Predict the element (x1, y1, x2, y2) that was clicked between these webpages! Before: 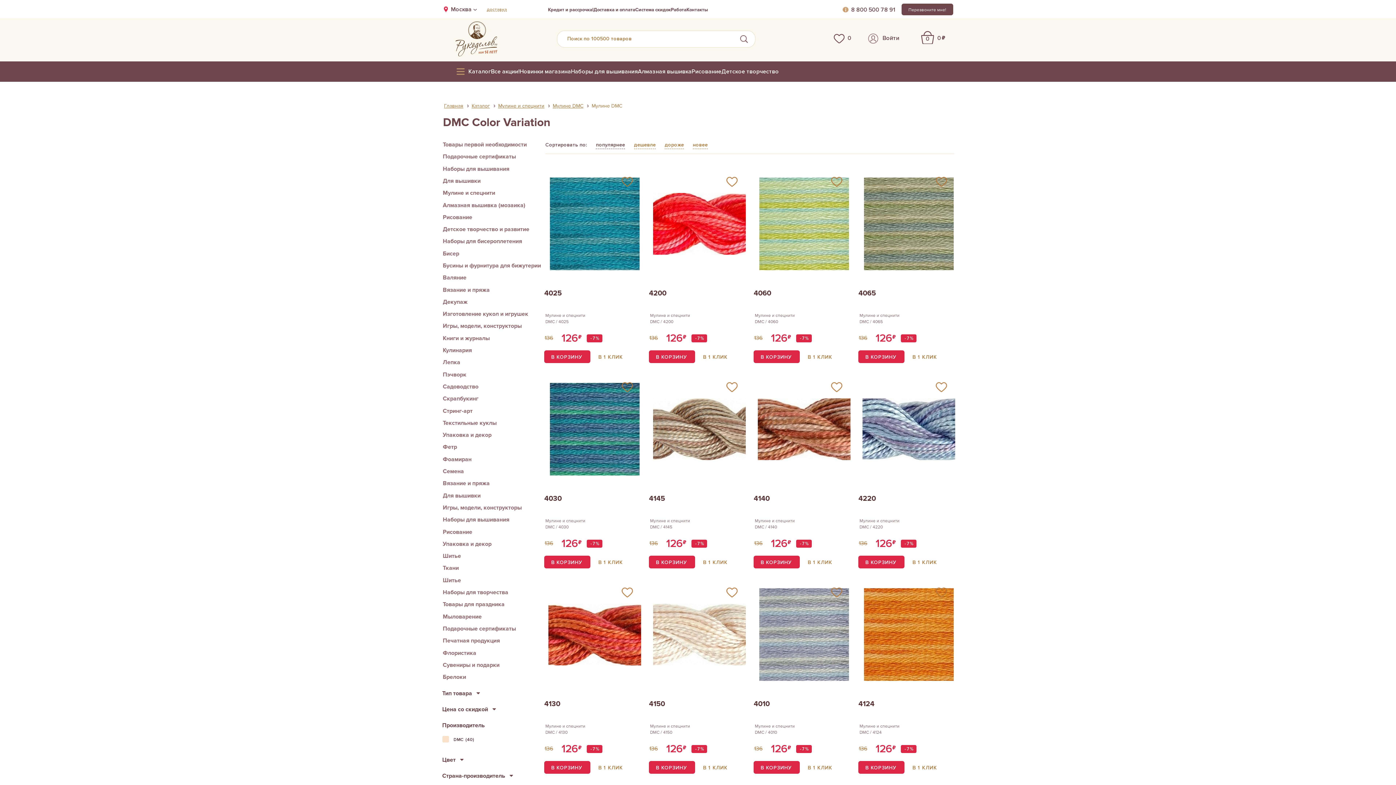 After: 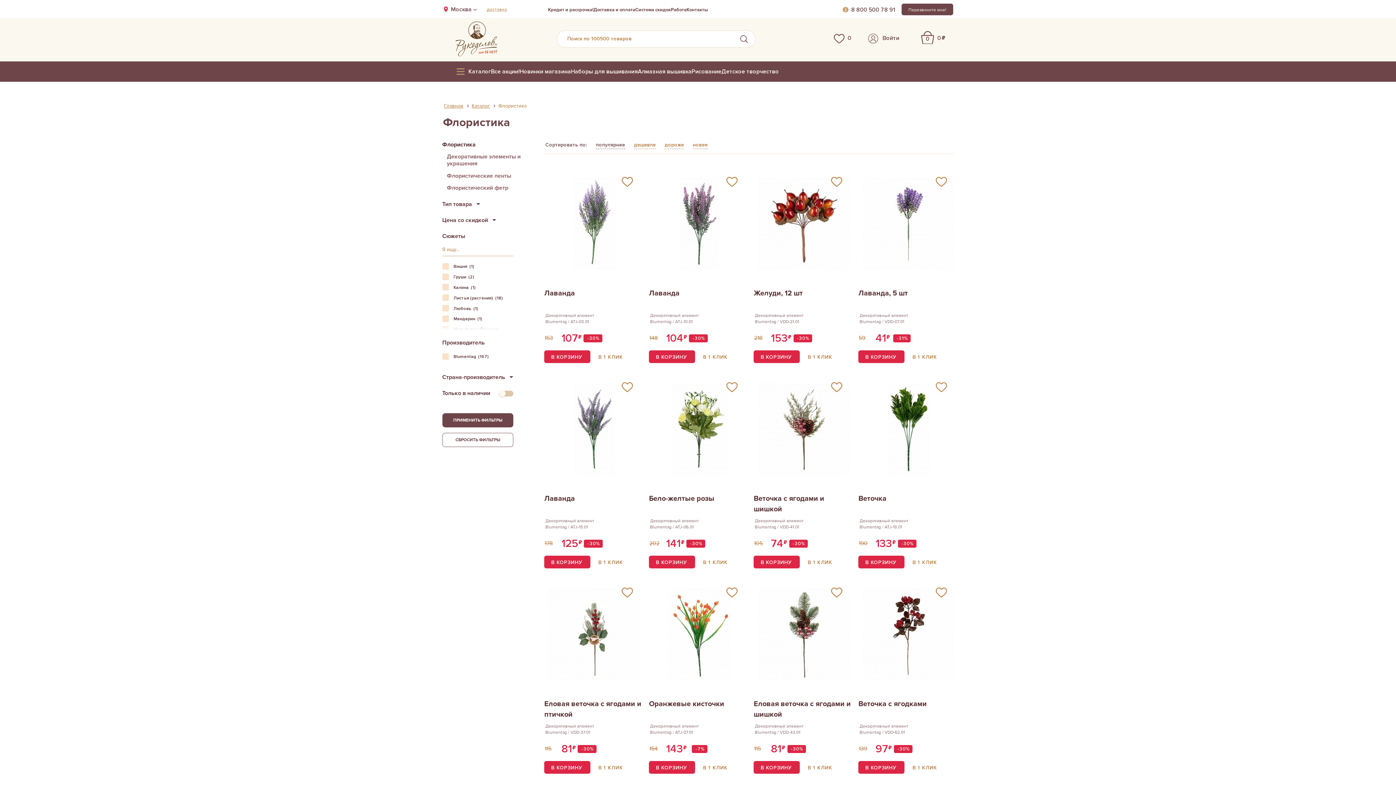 Action: bbox: (442, 649, 476, 656) label: Флористика